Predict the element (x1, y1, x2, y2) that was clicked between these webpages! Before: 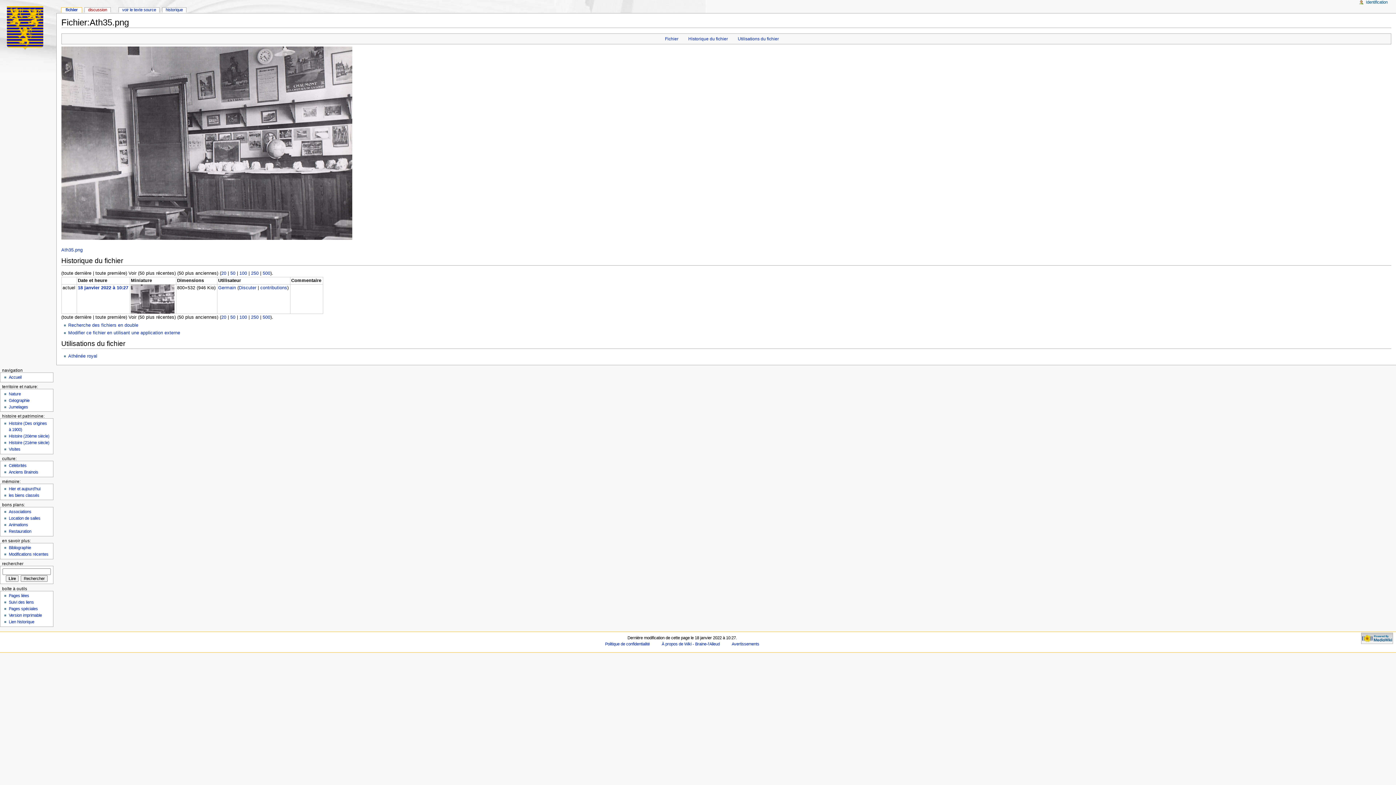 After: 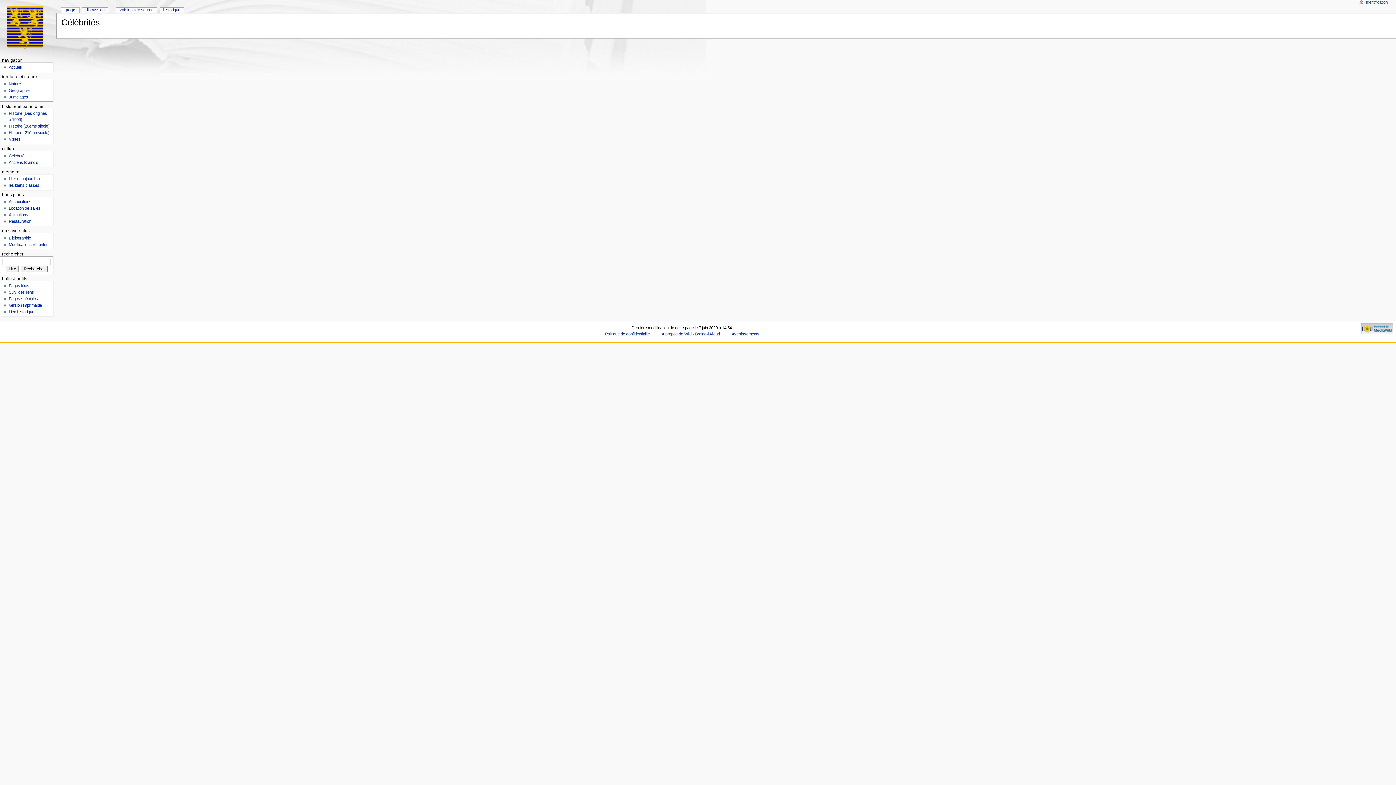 Action: bbox: (8, 463, 26, 468) label: Célébrités